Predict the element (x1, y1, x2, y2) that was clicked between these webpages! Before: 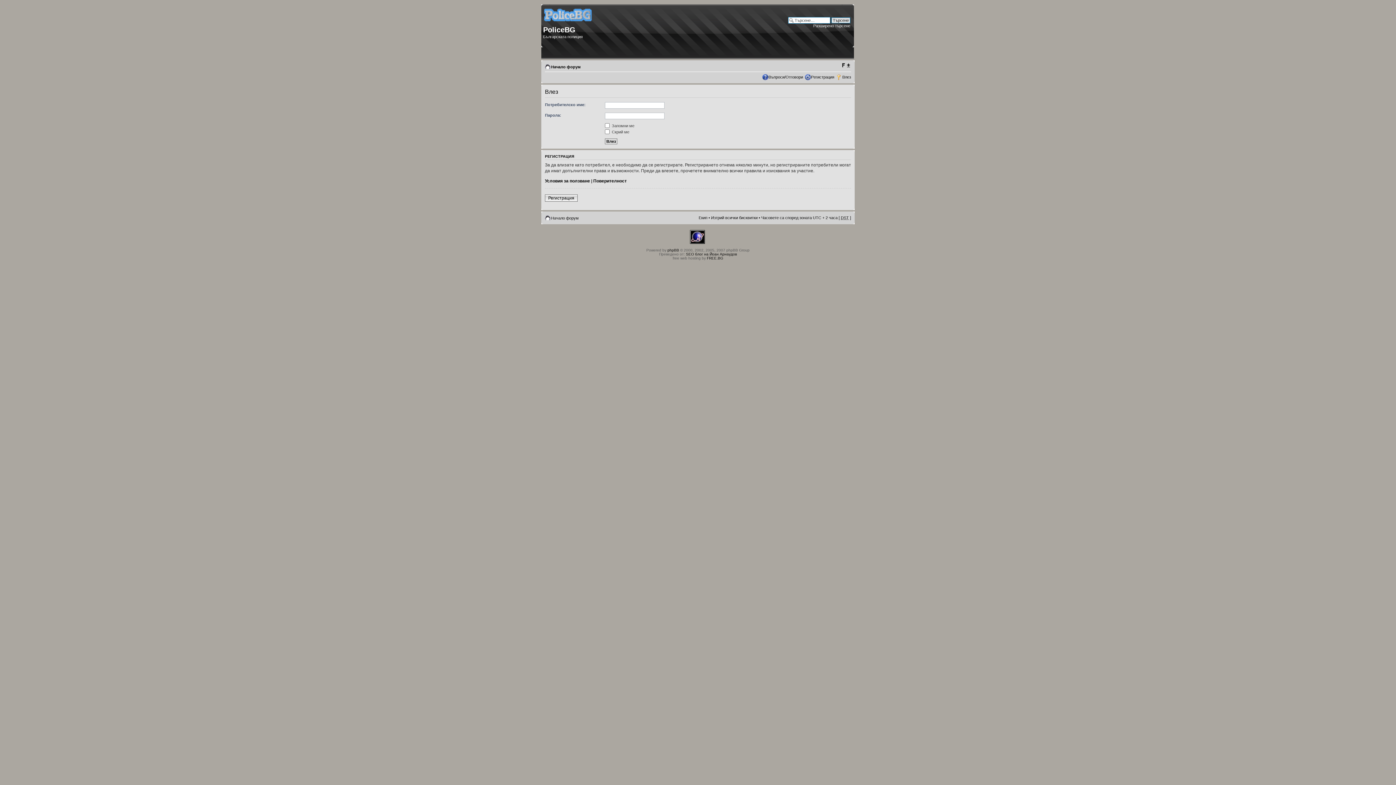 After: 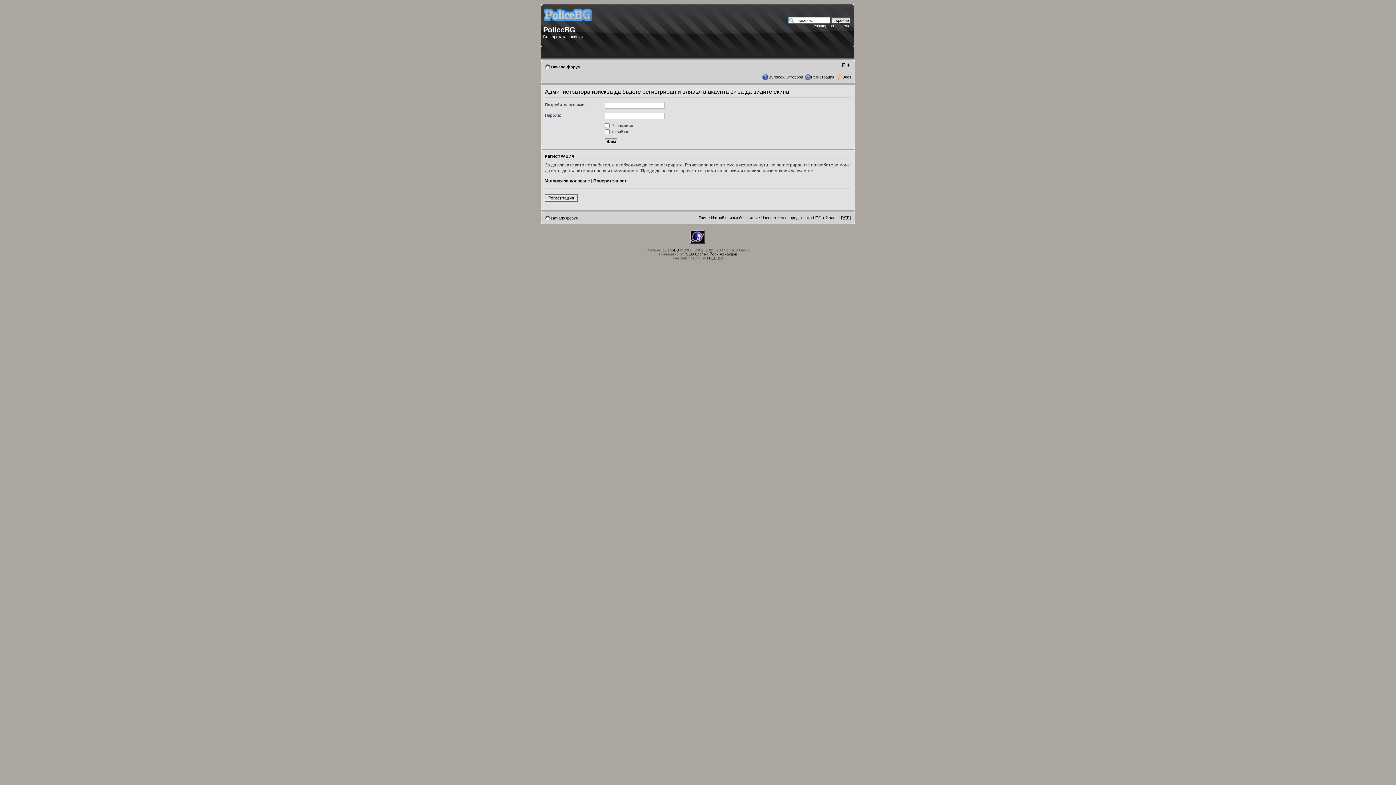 Action: label: Екип bbox: (698, 215, 707, 219)